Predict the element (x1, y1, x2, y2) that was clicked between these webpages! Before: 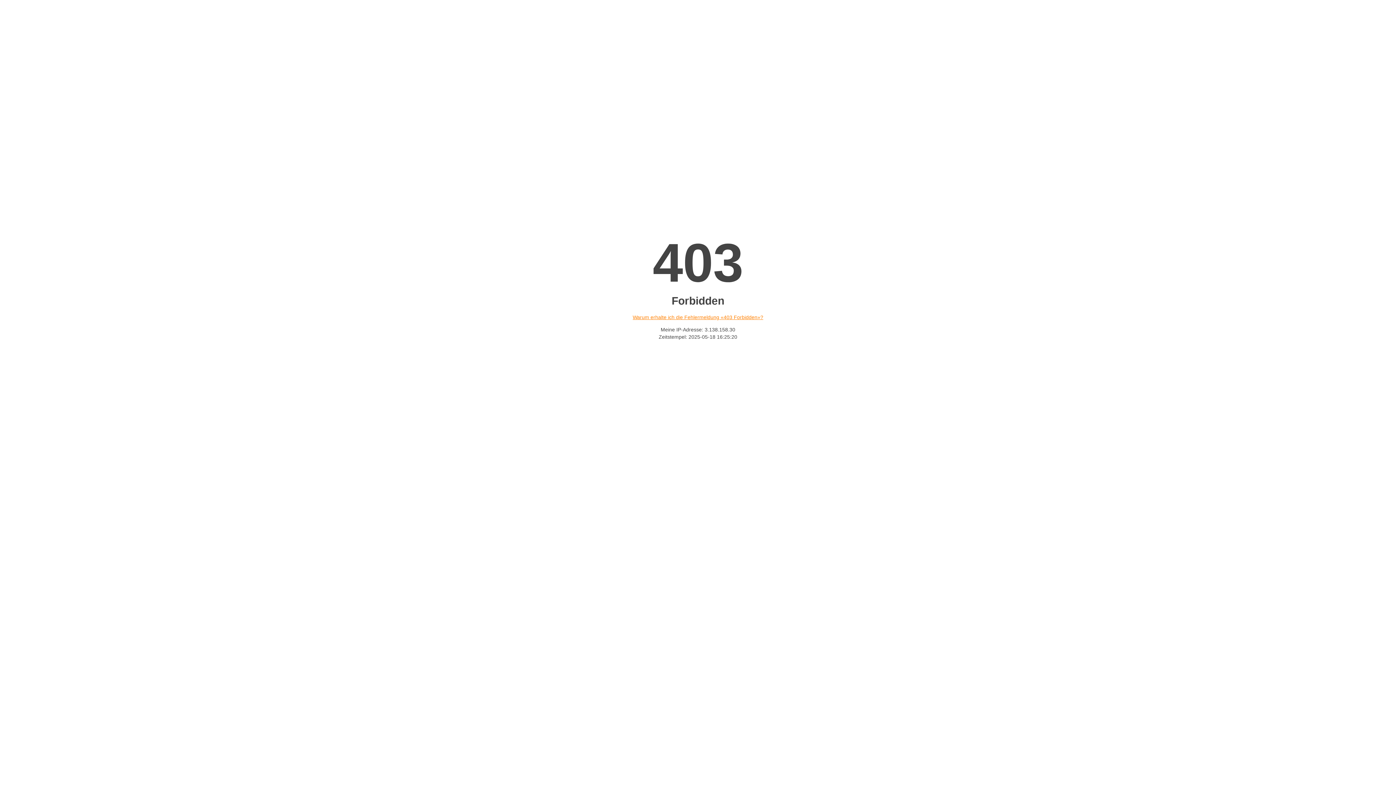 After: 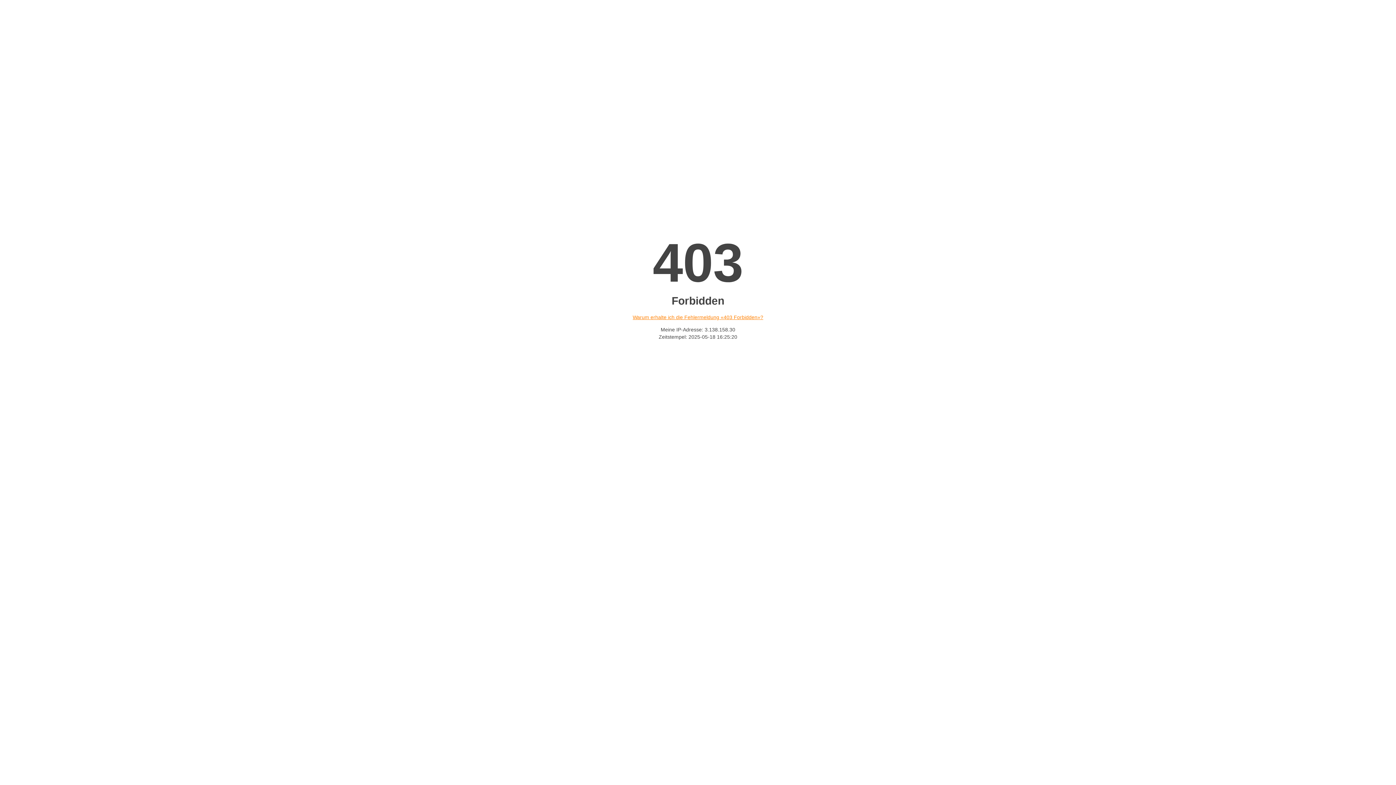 Action: label: Warum erhalte ich die Fehlermeldung «403 Forbidden»? bbox: (632, 314, 763, 320)